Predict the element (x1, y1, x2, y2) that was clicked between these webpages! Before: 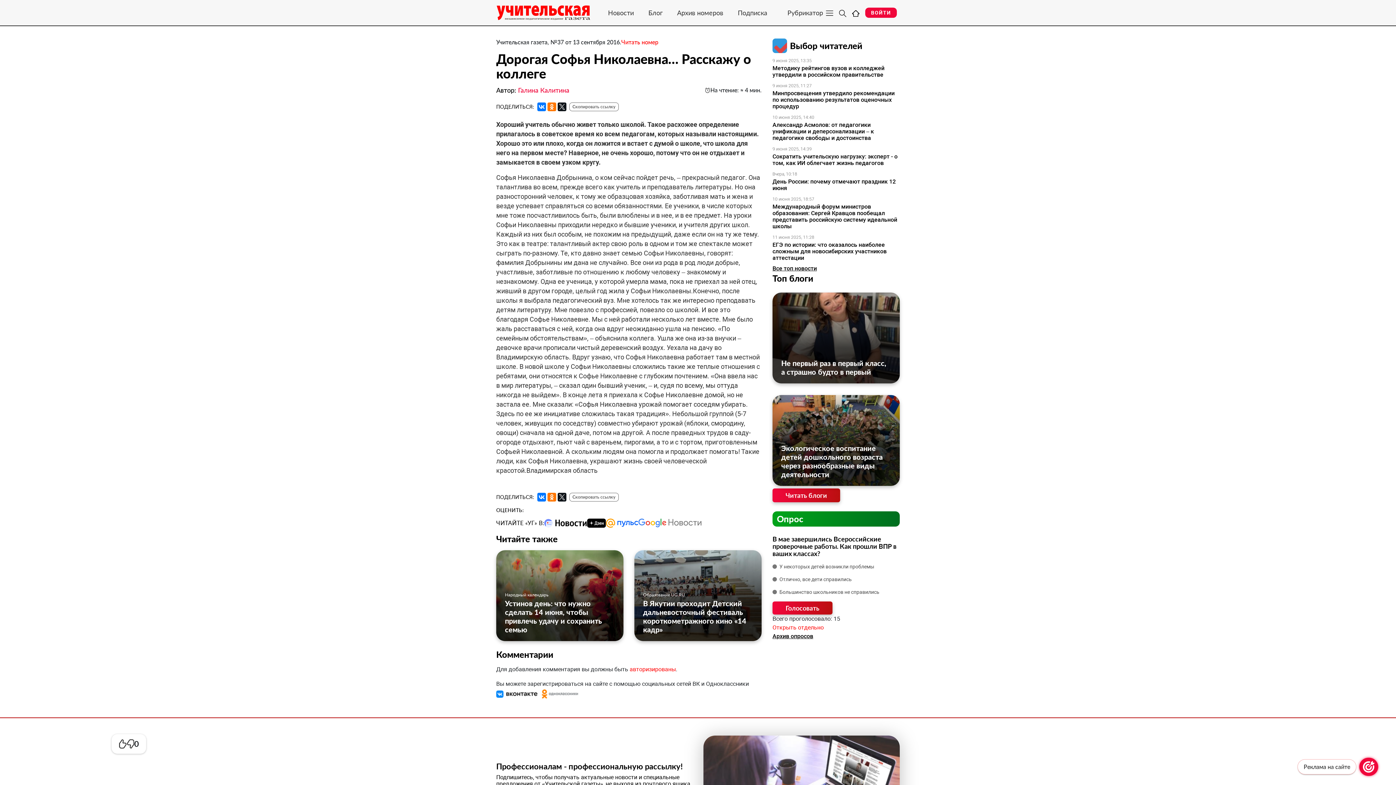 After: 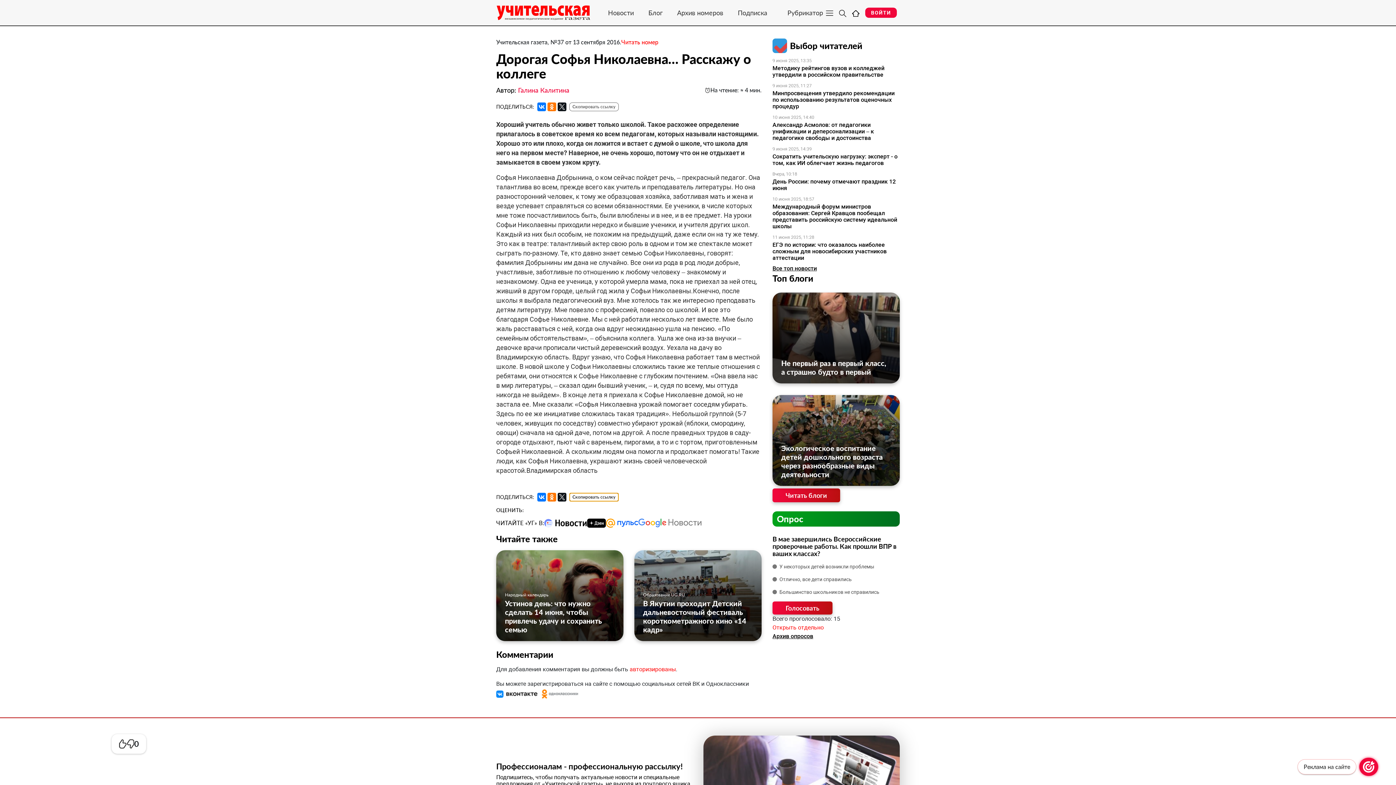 Action: label: Скопировать ссылку bbox: (569, 493, 618, 501)